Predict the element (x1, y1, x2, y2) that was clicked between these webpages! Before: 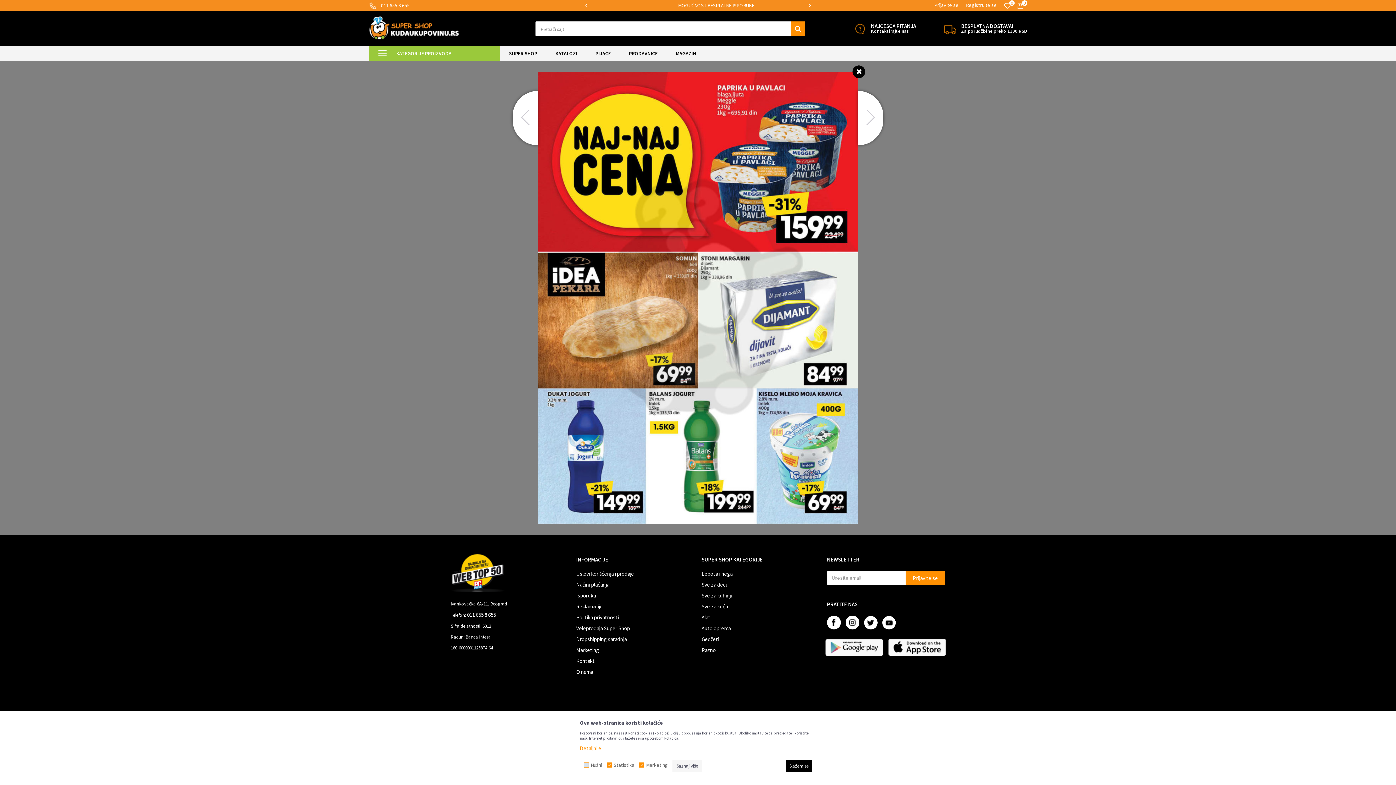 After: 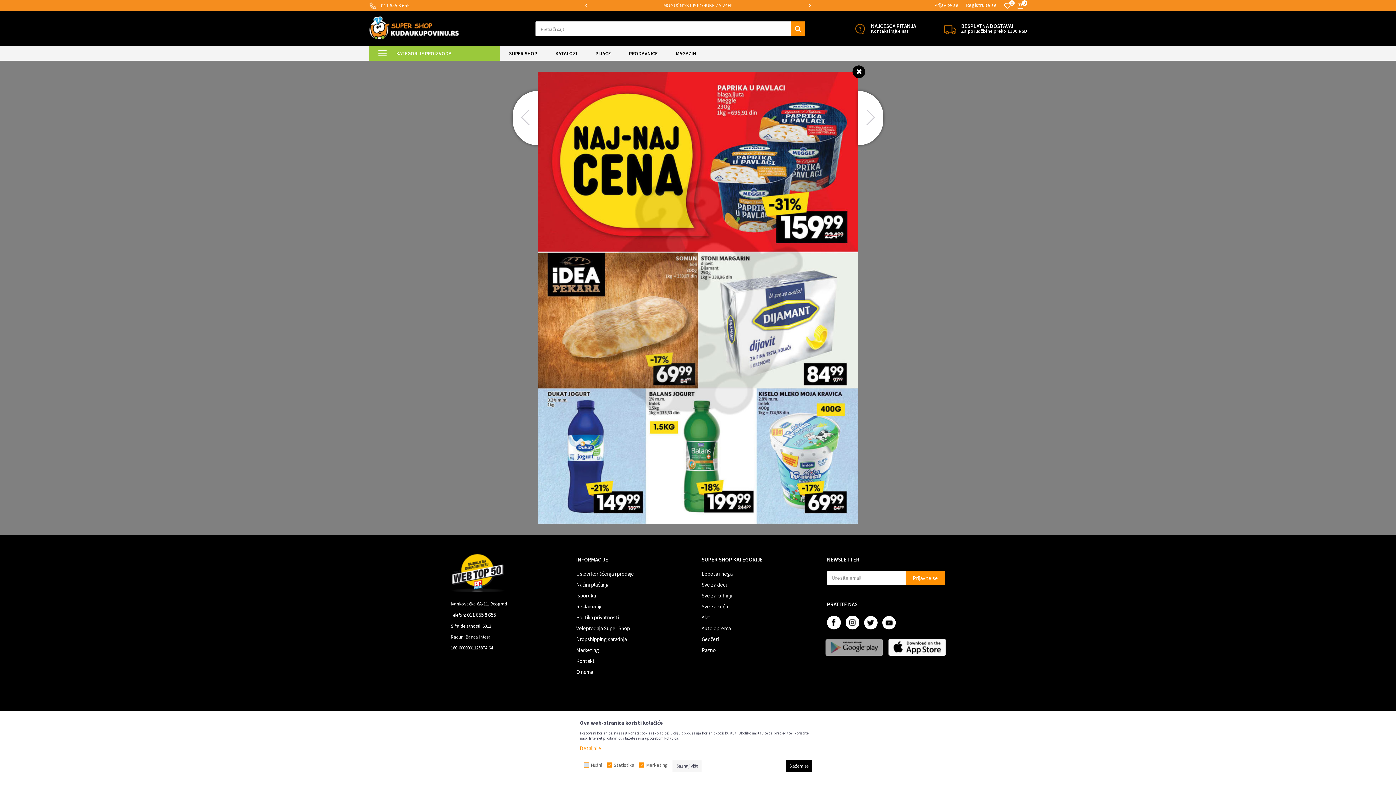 Action: bbox: (825, 639, 884, 655)